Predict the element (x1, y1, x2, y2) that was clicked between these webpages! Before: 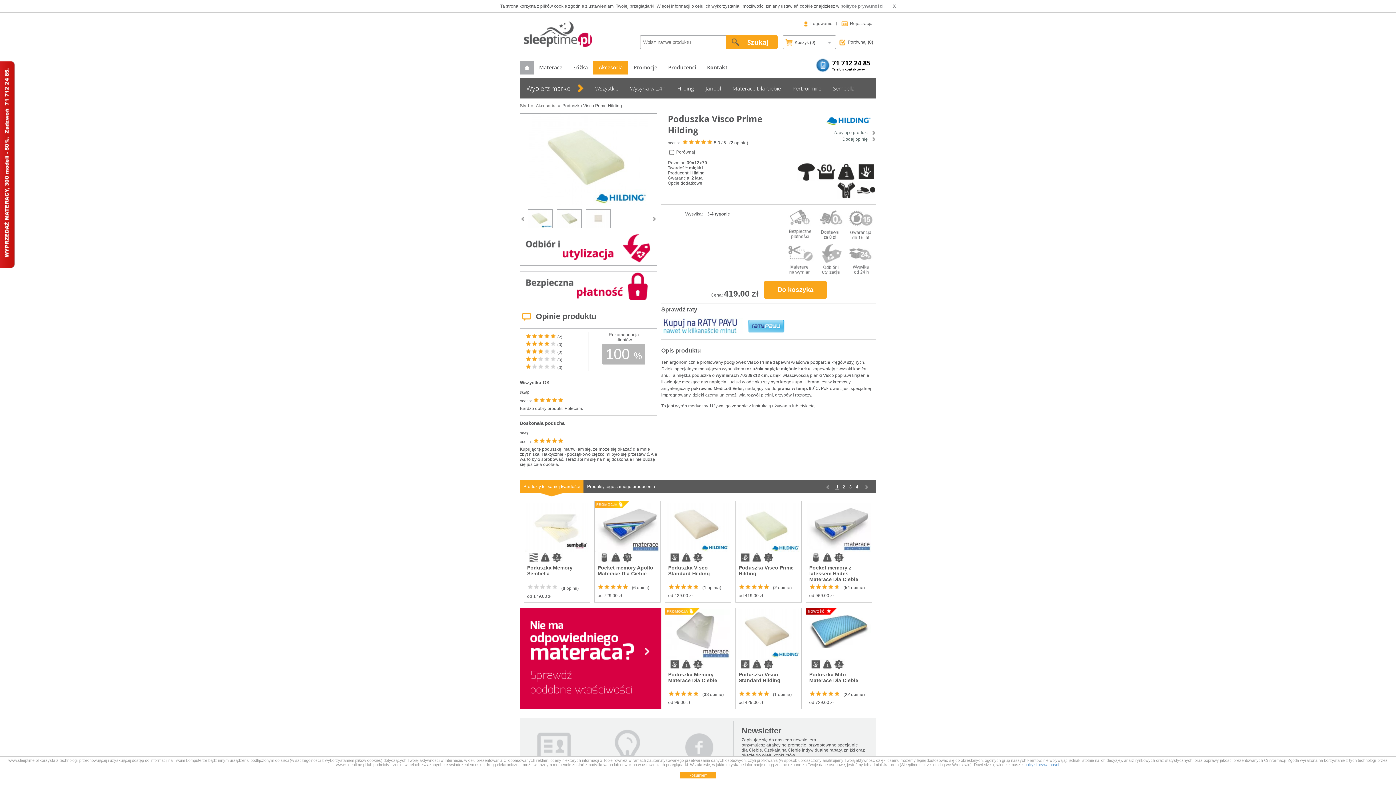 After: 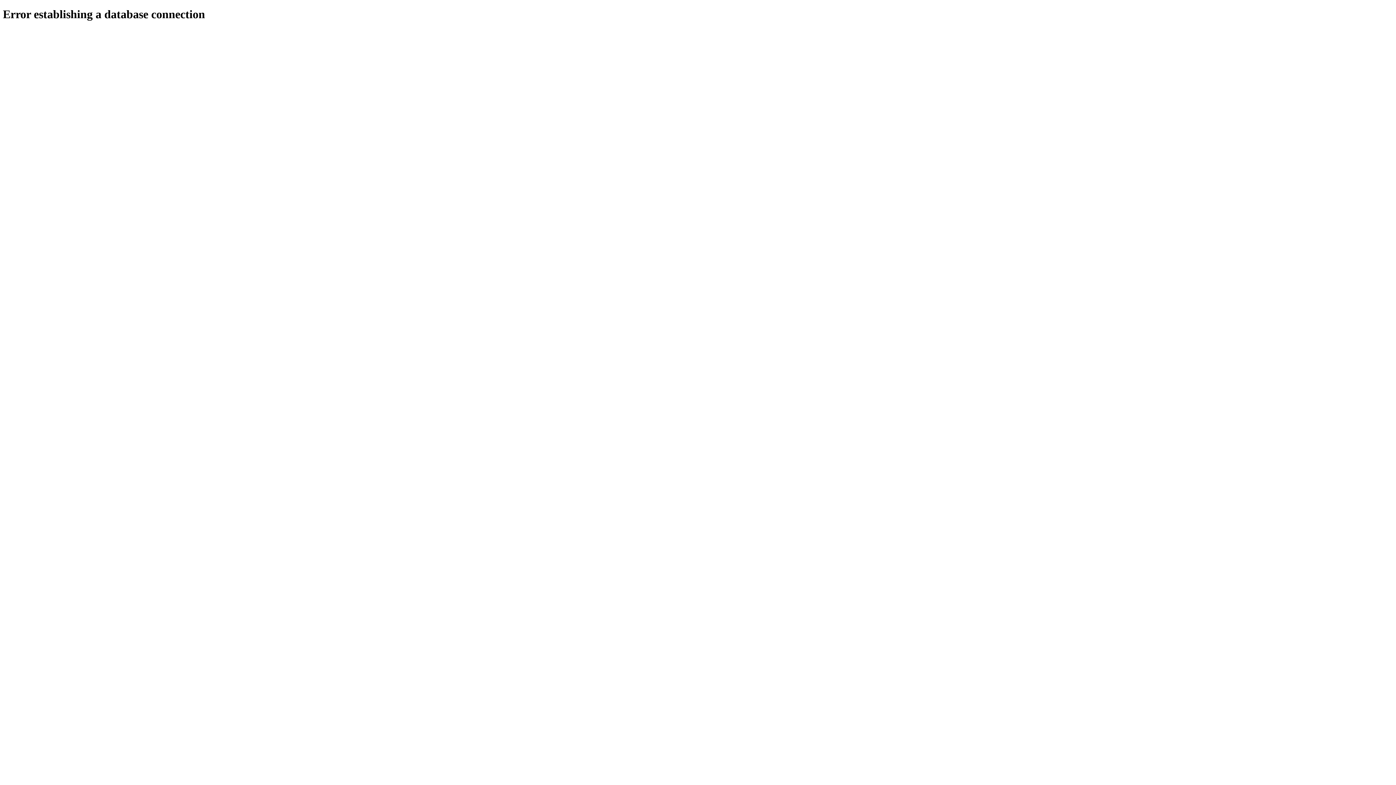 Action: label: Blog z poradami bbox: (591, 720, 662, 780)